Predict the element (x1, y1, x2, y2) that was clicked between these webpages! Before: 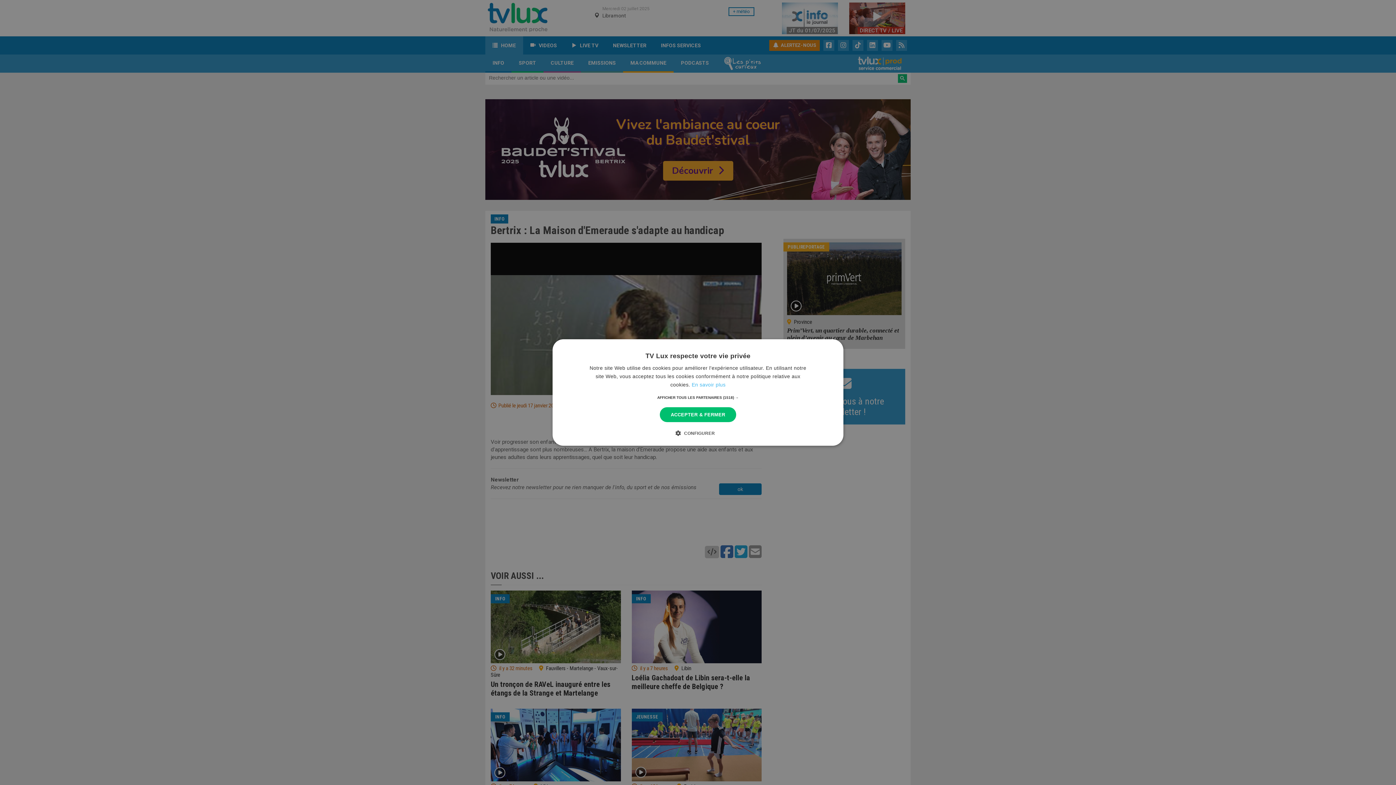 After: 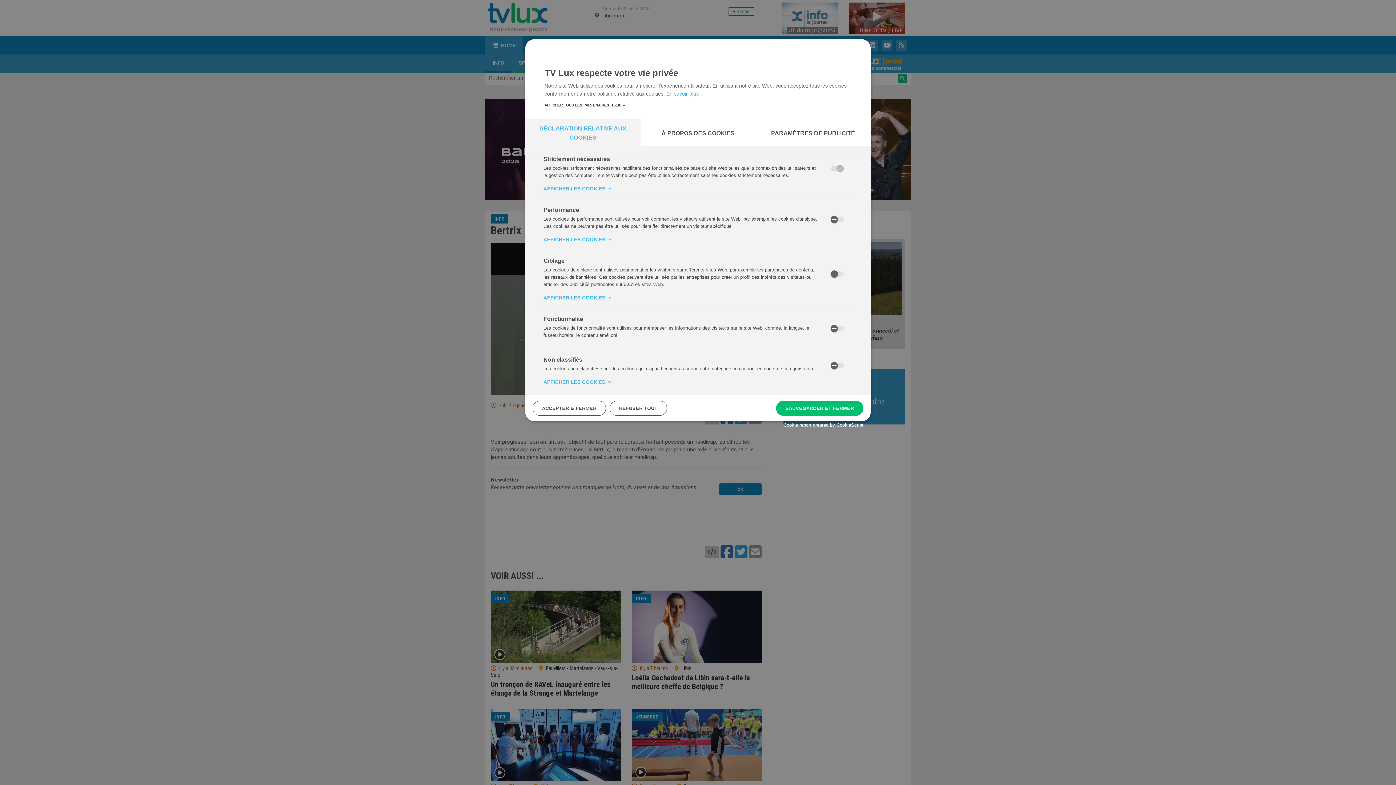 Action: bbox: (681, 429, 715, 436) label:  CONFIGURER